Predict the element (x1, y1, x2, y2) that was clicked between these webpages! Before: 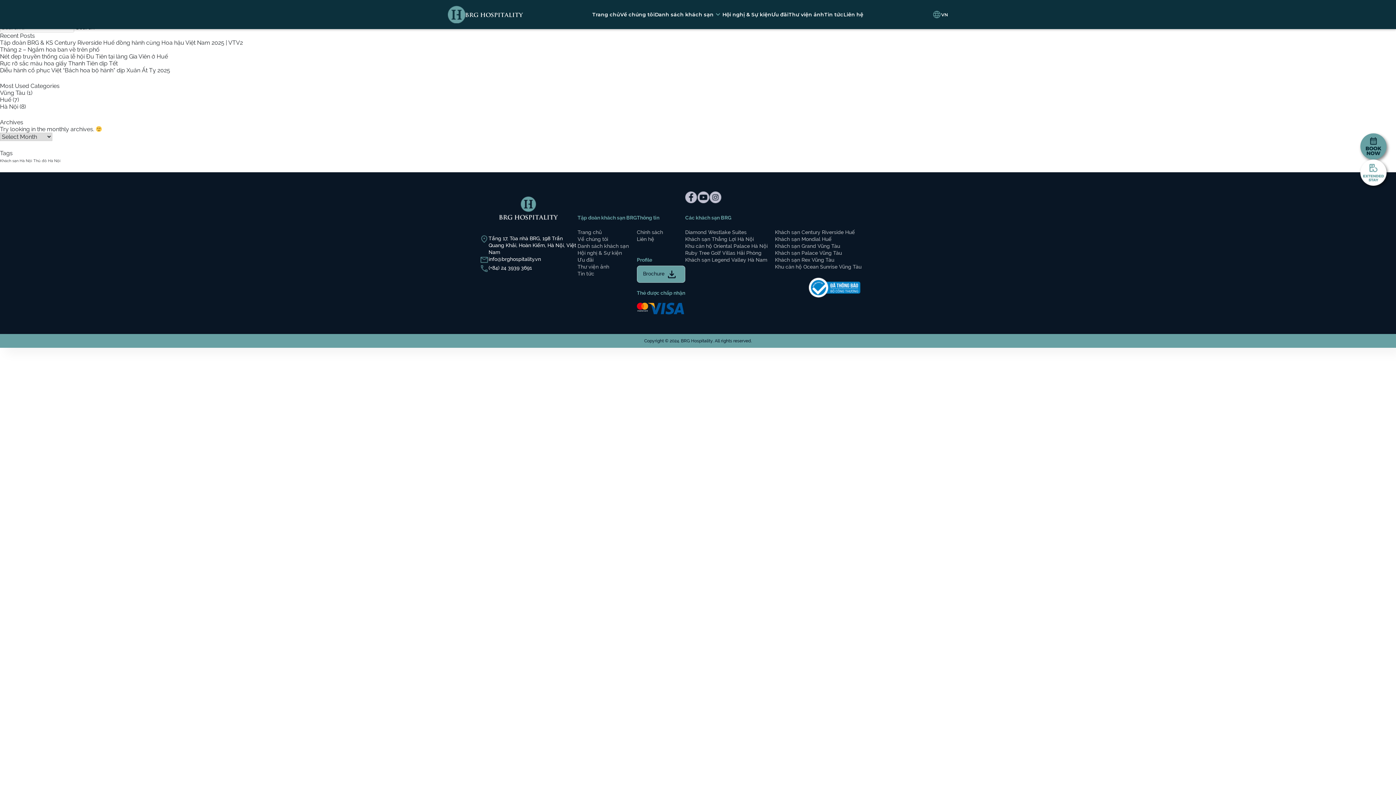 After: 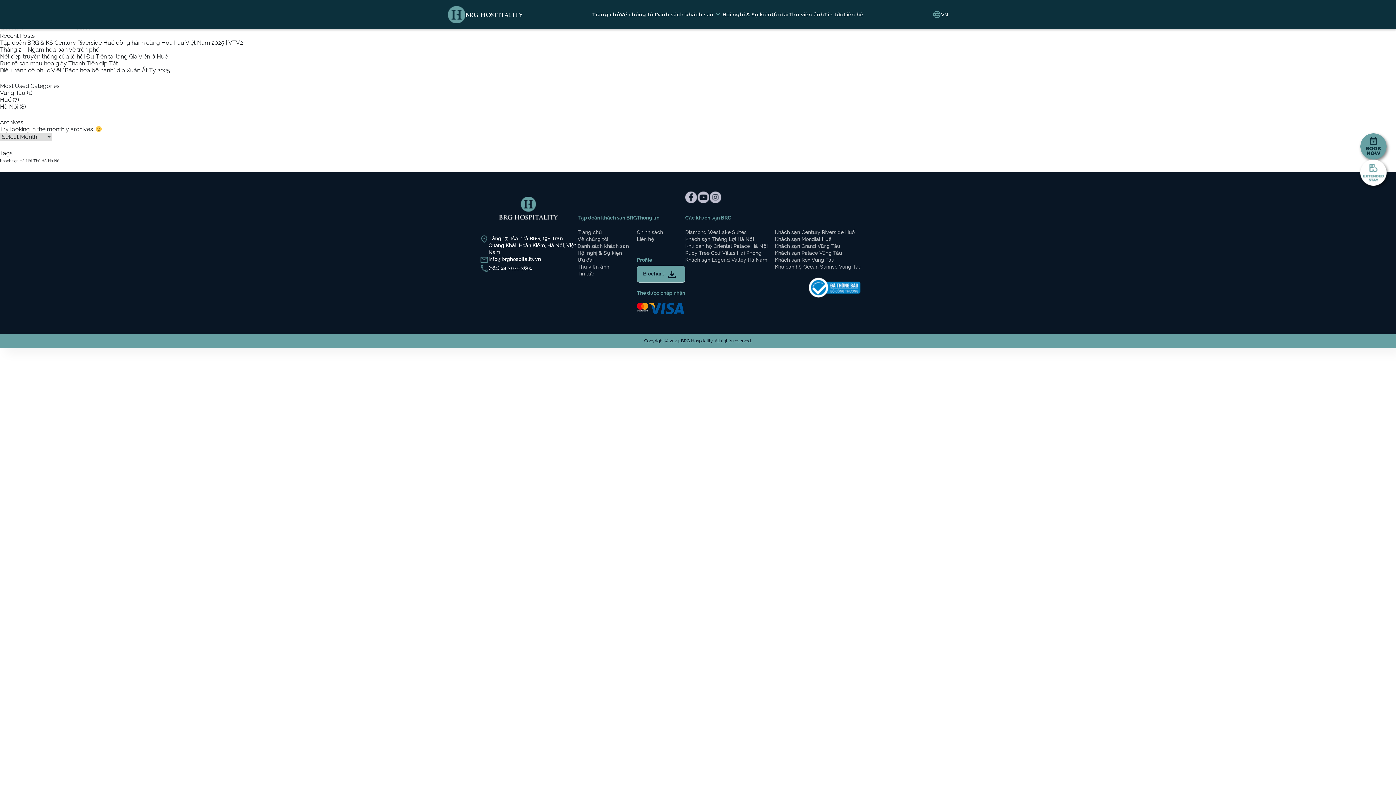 Action: bbox: (488, 256, 541, 262) label: info@brghospitality.vn